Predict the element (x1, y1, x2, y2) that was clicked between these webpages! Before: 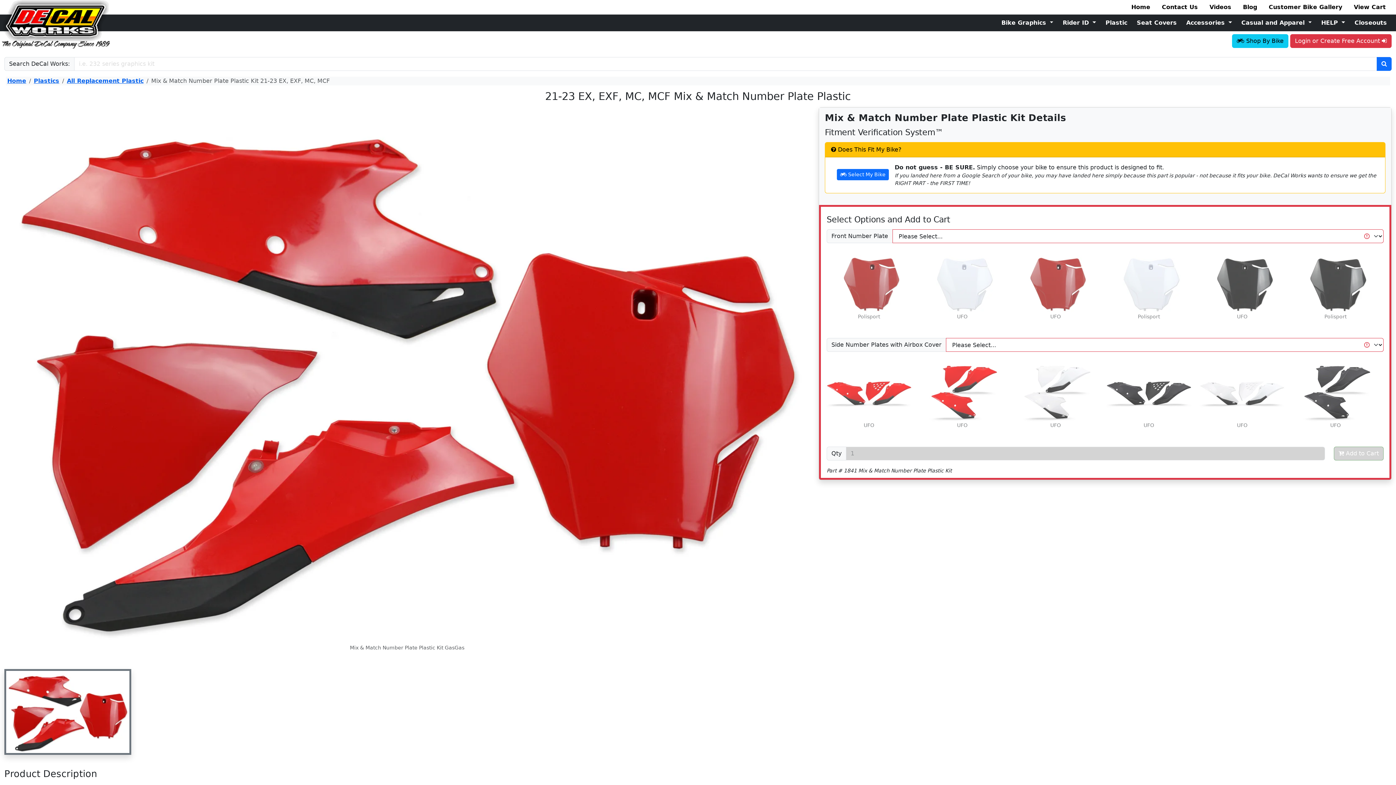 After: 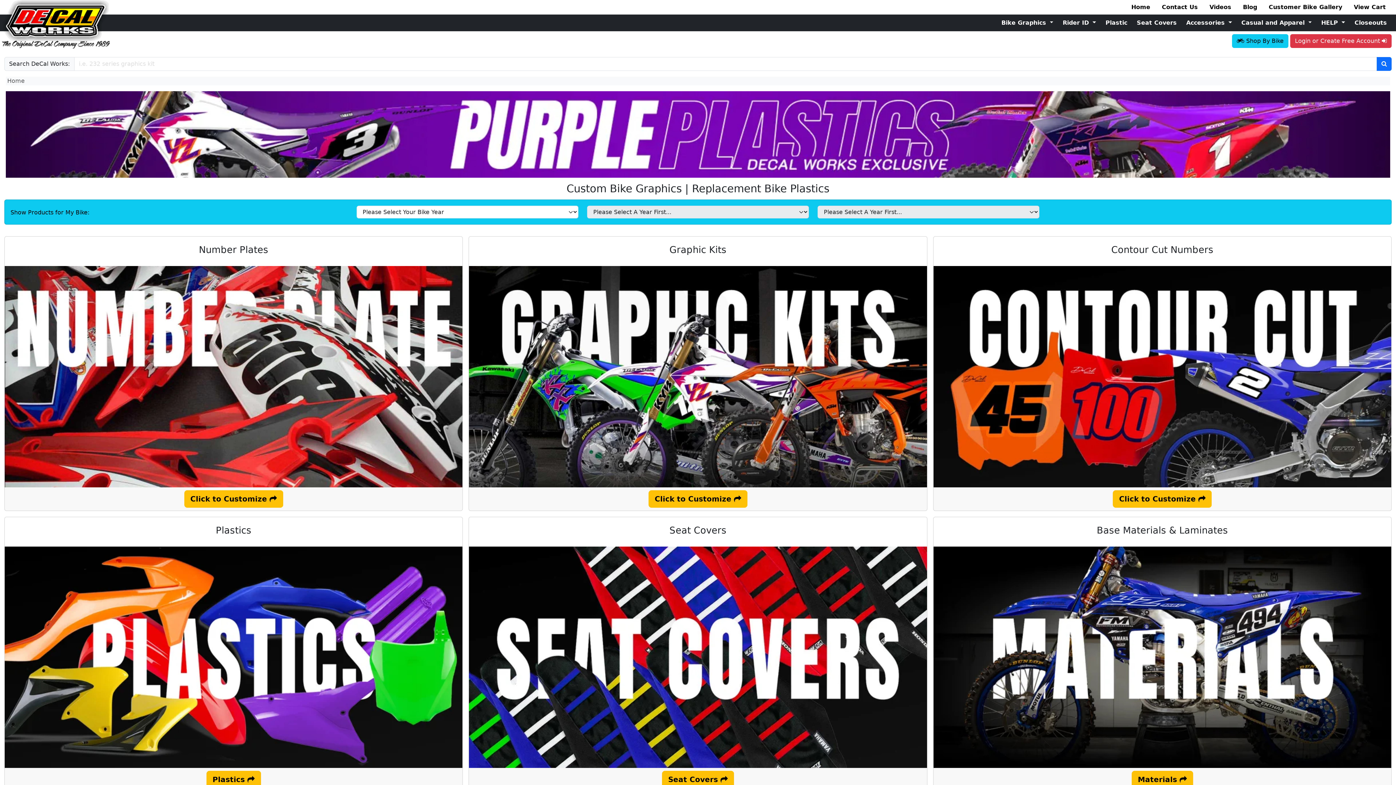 Action: label: Home bbox: (7, 77, 26, 84)